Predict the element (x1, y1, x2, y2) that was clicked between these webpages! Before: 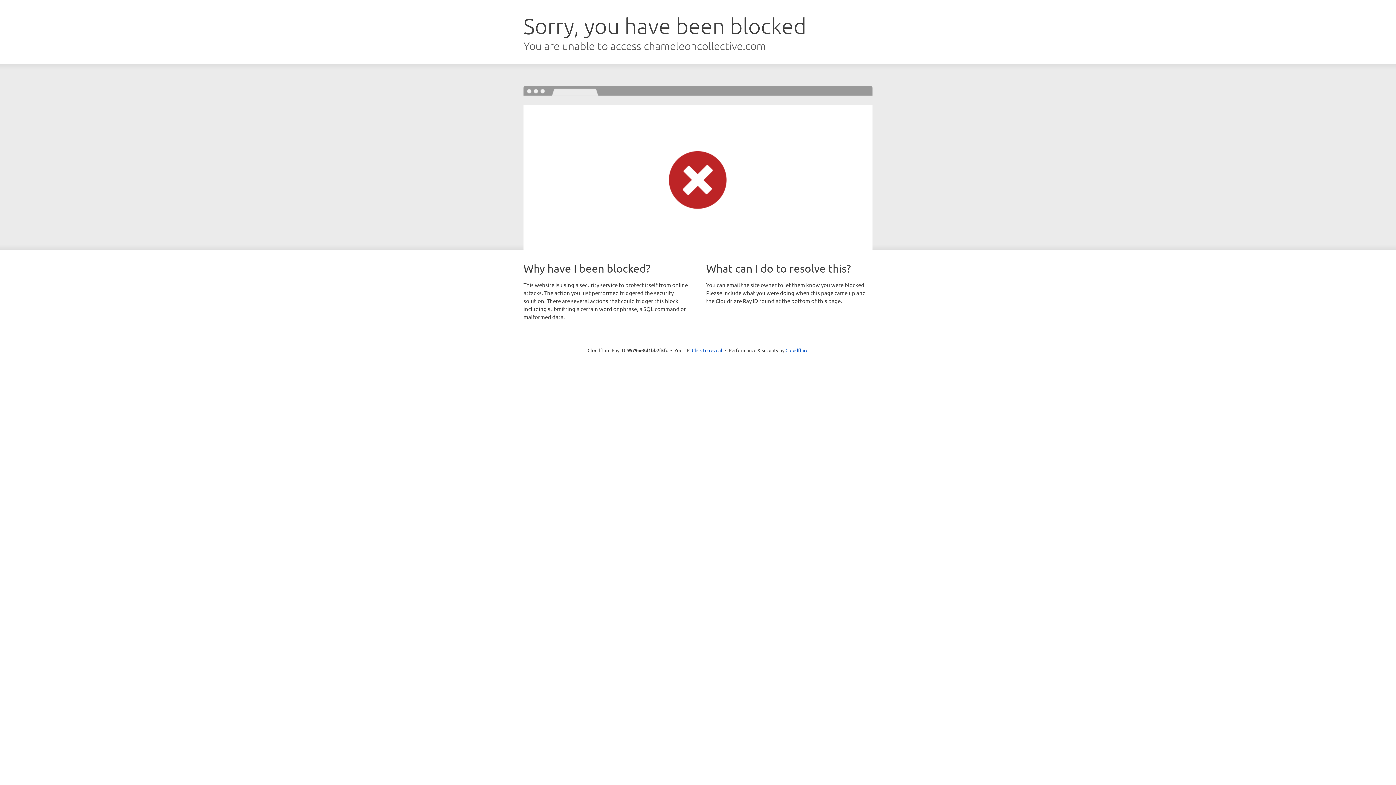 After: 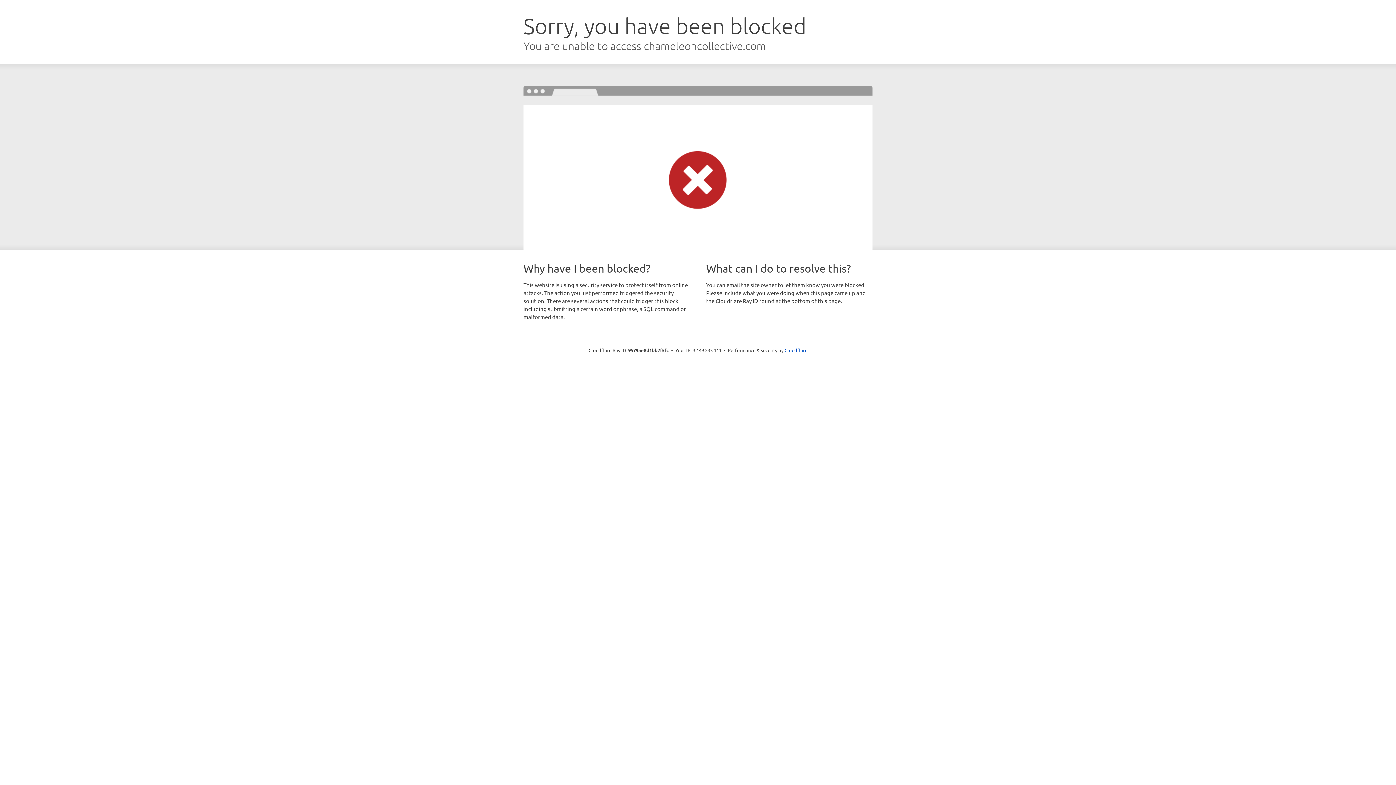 Action: bbox: (692, 346, 722, 353) label: Click to reveal